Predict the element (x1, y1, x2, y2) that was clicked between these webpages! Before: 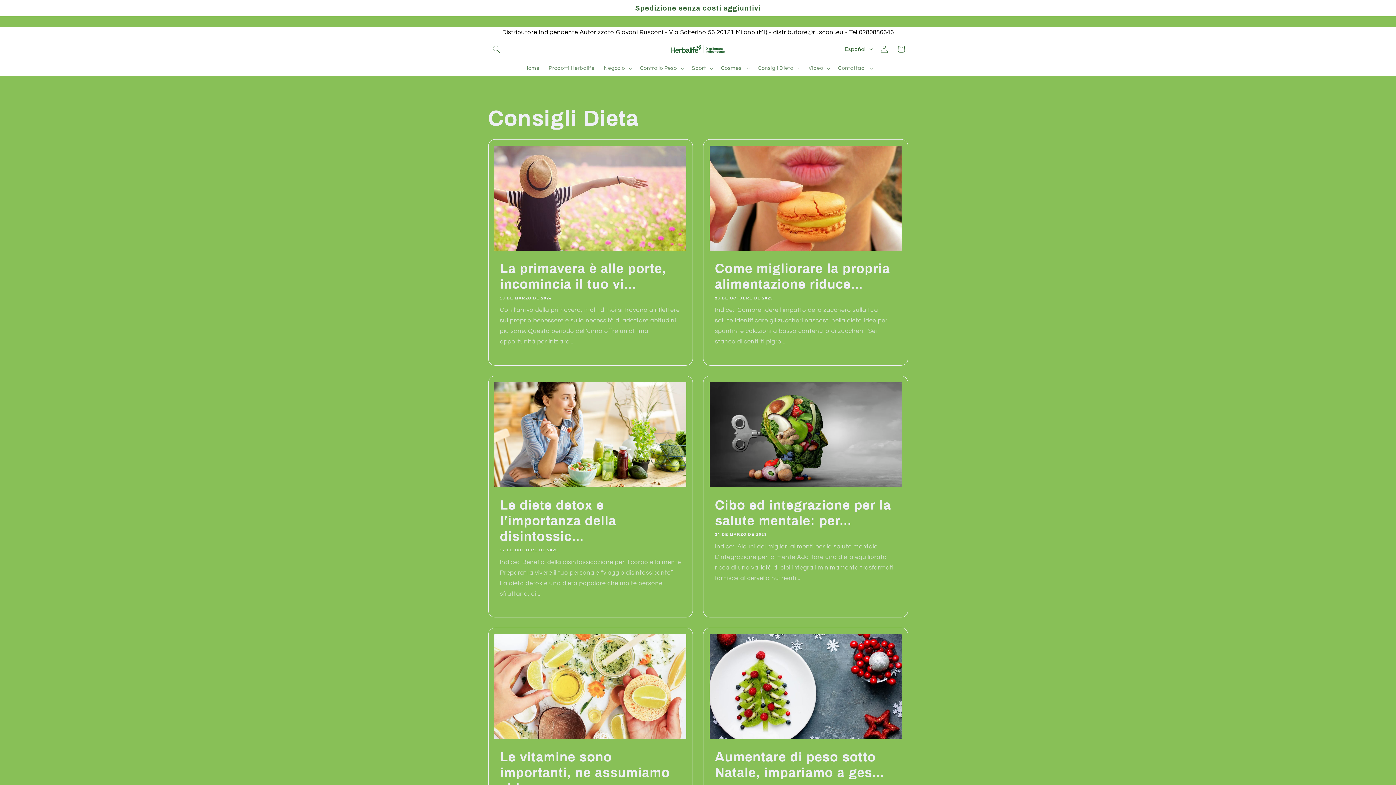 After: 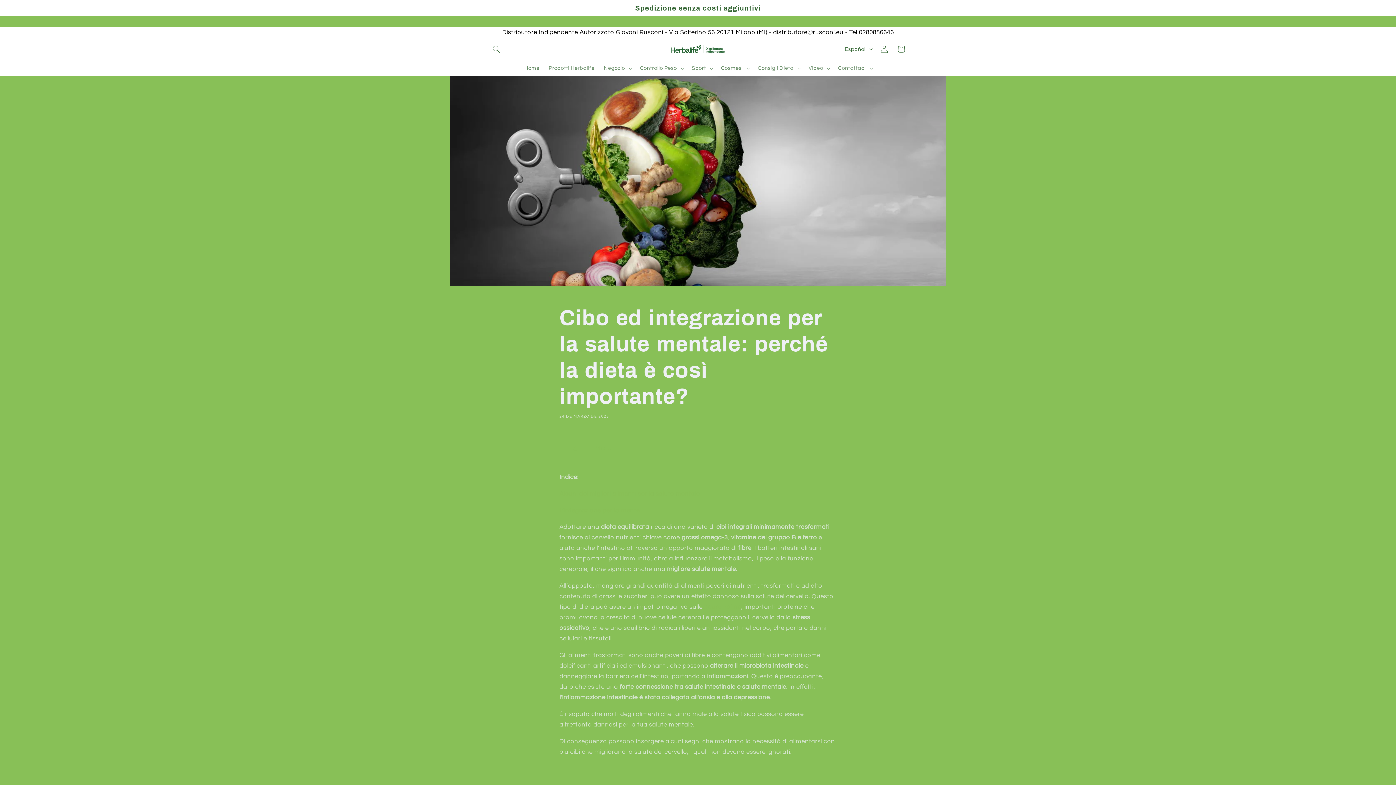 Action: bbox: (715, 497, 896, 528) label: Cibo ed integrazione per la salute mentale: per...